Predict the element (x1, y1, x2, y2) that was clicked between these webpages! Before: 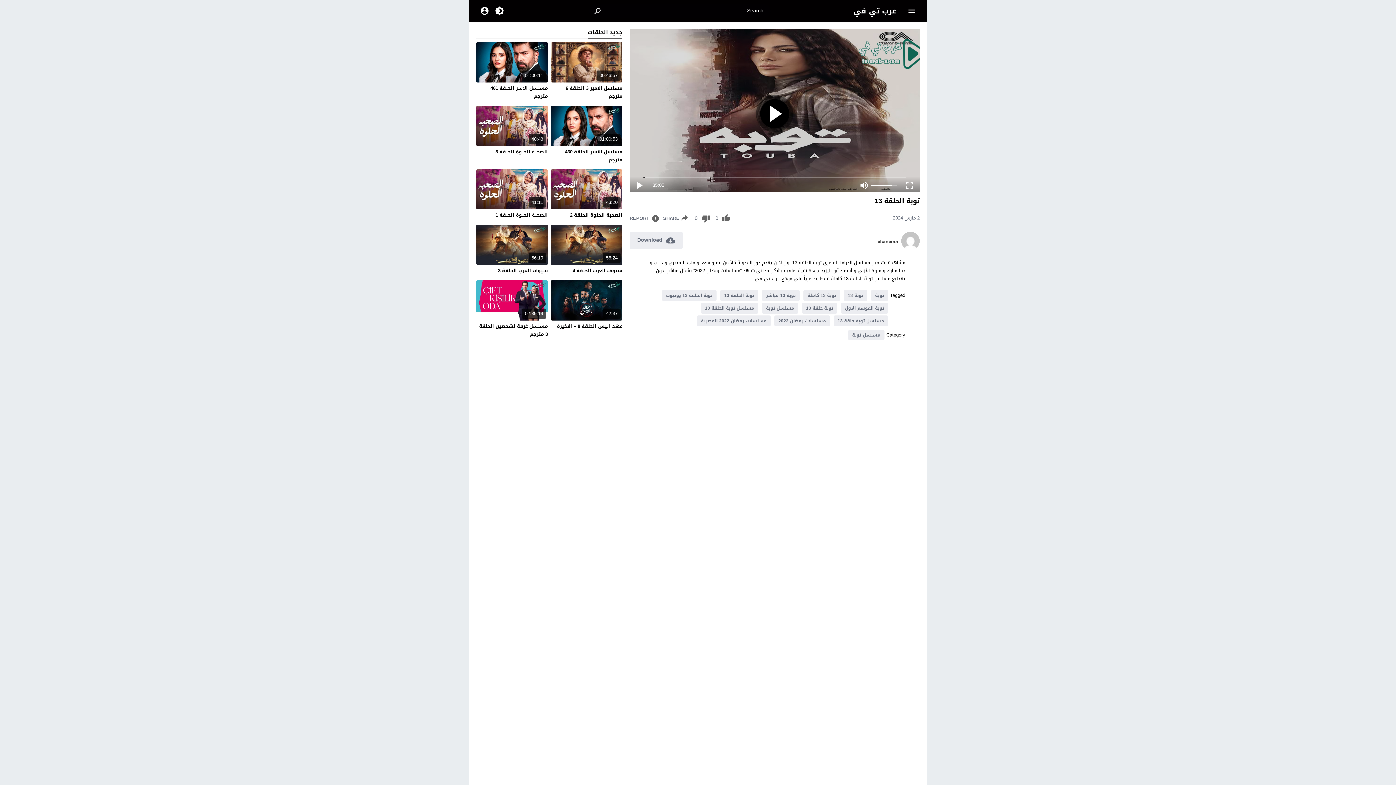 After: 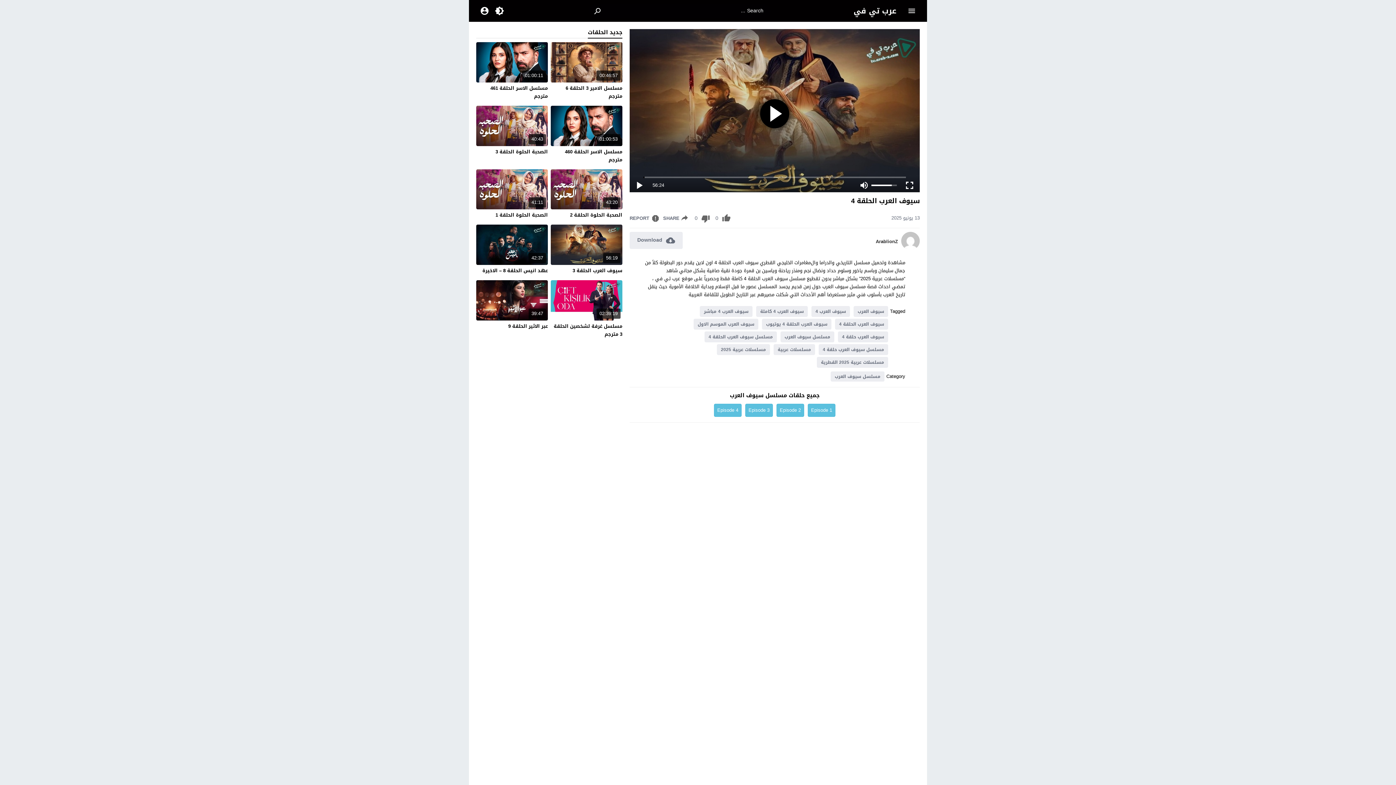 Action: bbox: (572, 266, 622, 275) label: سيوف العرب الحلقة 4